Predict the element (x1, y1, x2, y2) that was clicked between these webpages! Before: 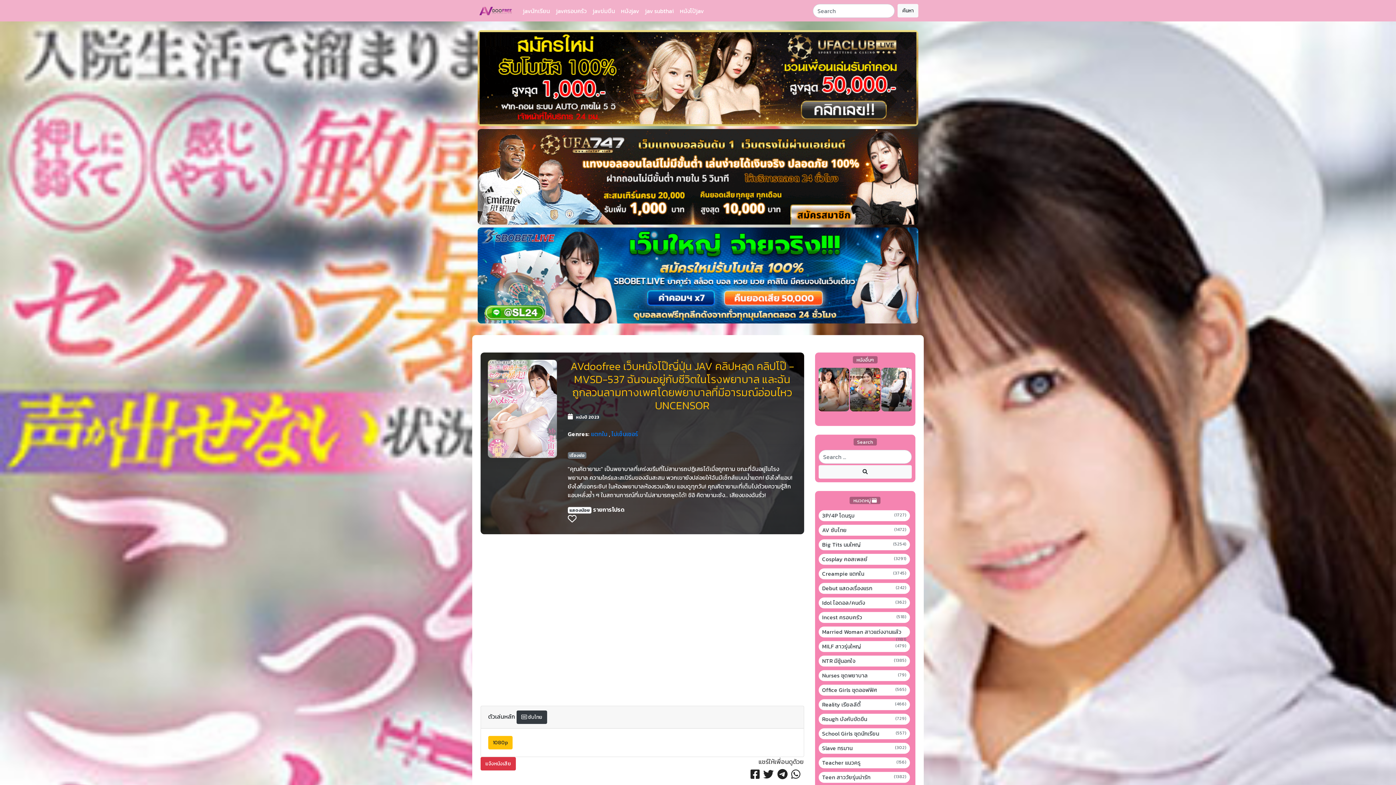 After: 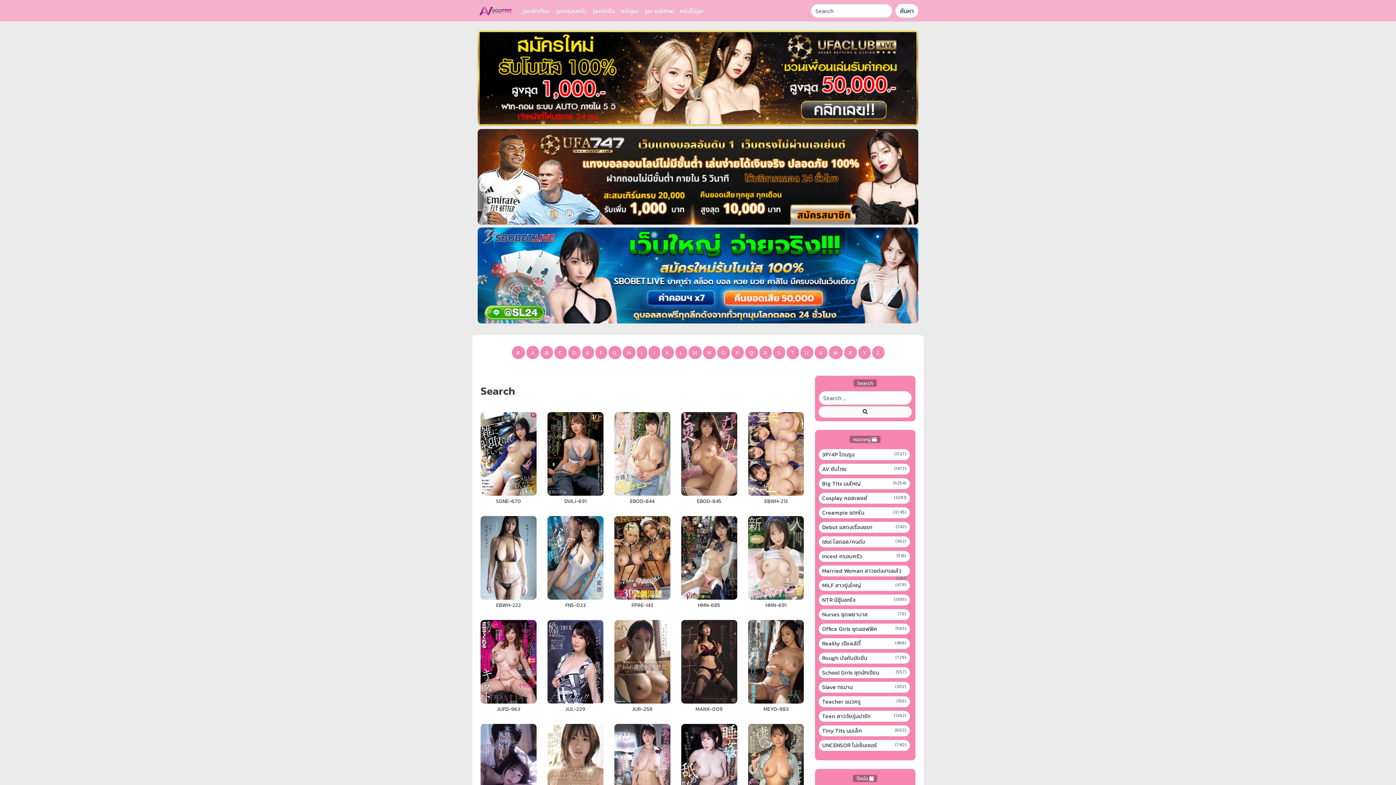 Action: bbox: (818, 465, 912, 478)